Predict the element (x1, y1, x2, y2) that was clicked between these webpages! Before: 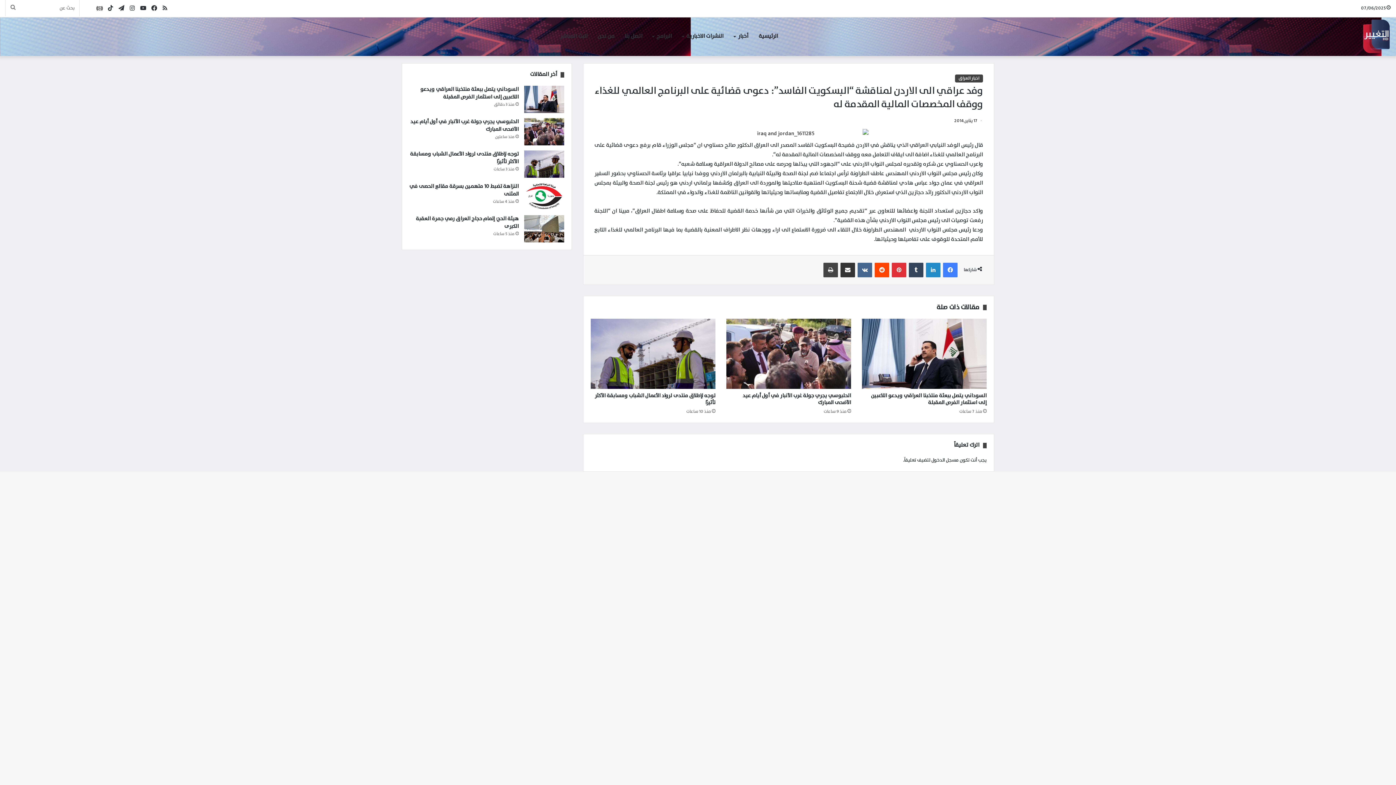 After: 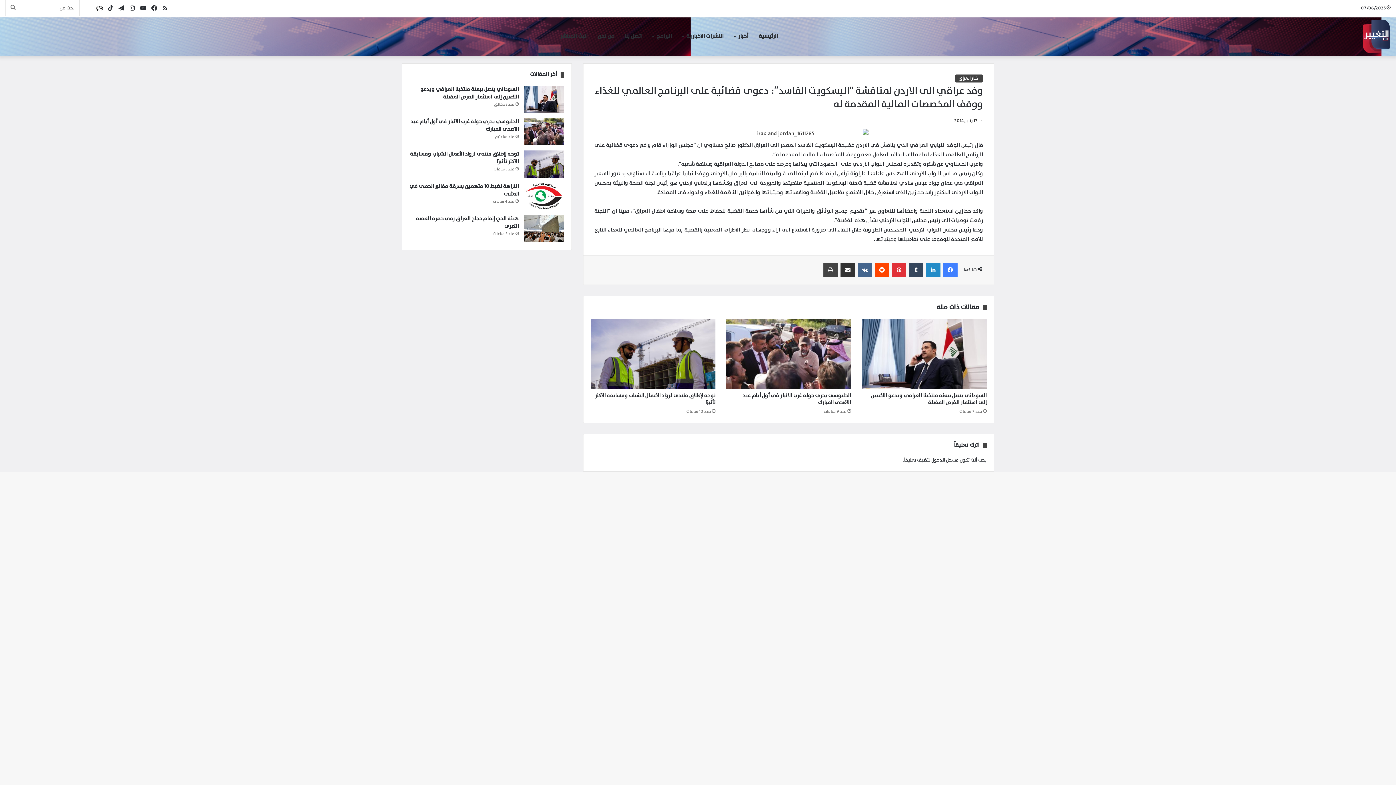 Action: label: مباشر bbox: (94, 0, 105, 16)